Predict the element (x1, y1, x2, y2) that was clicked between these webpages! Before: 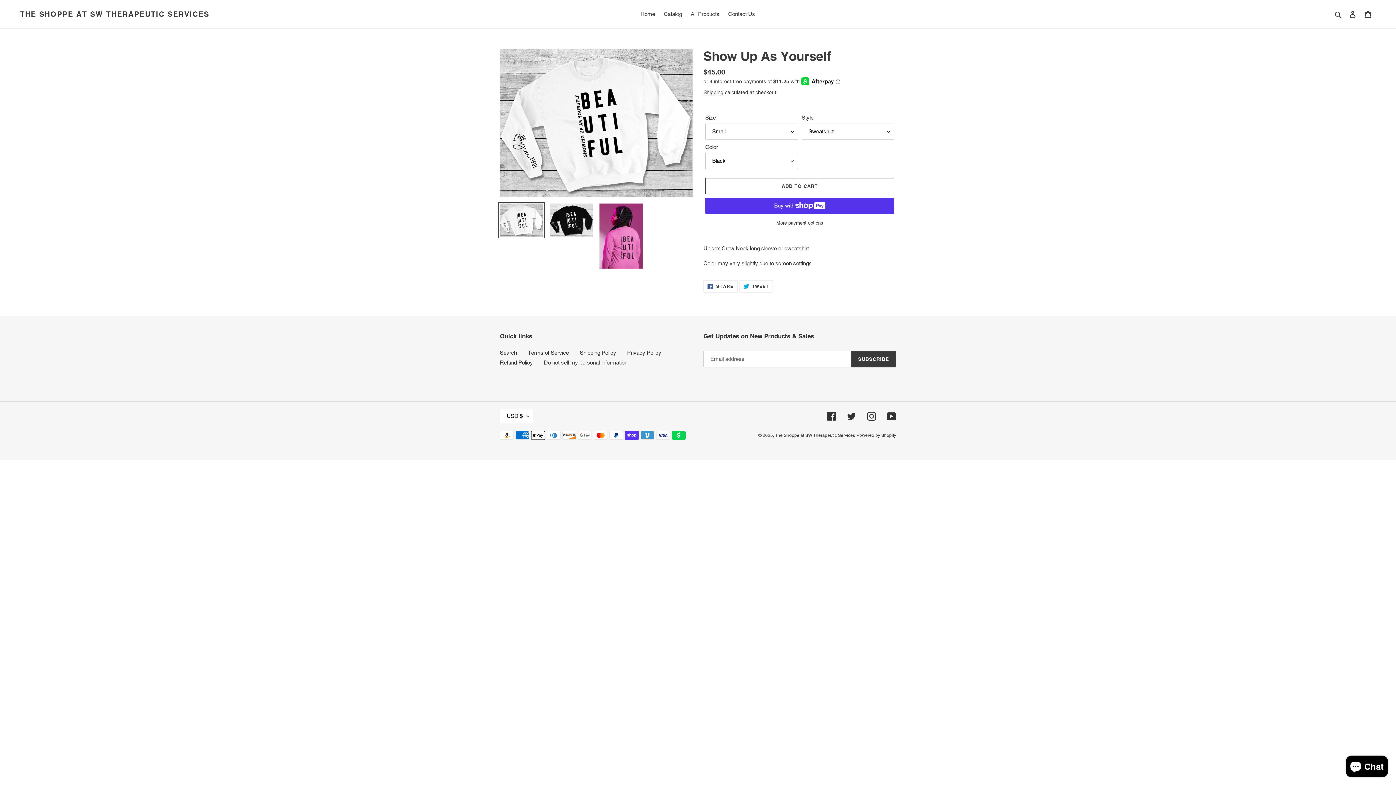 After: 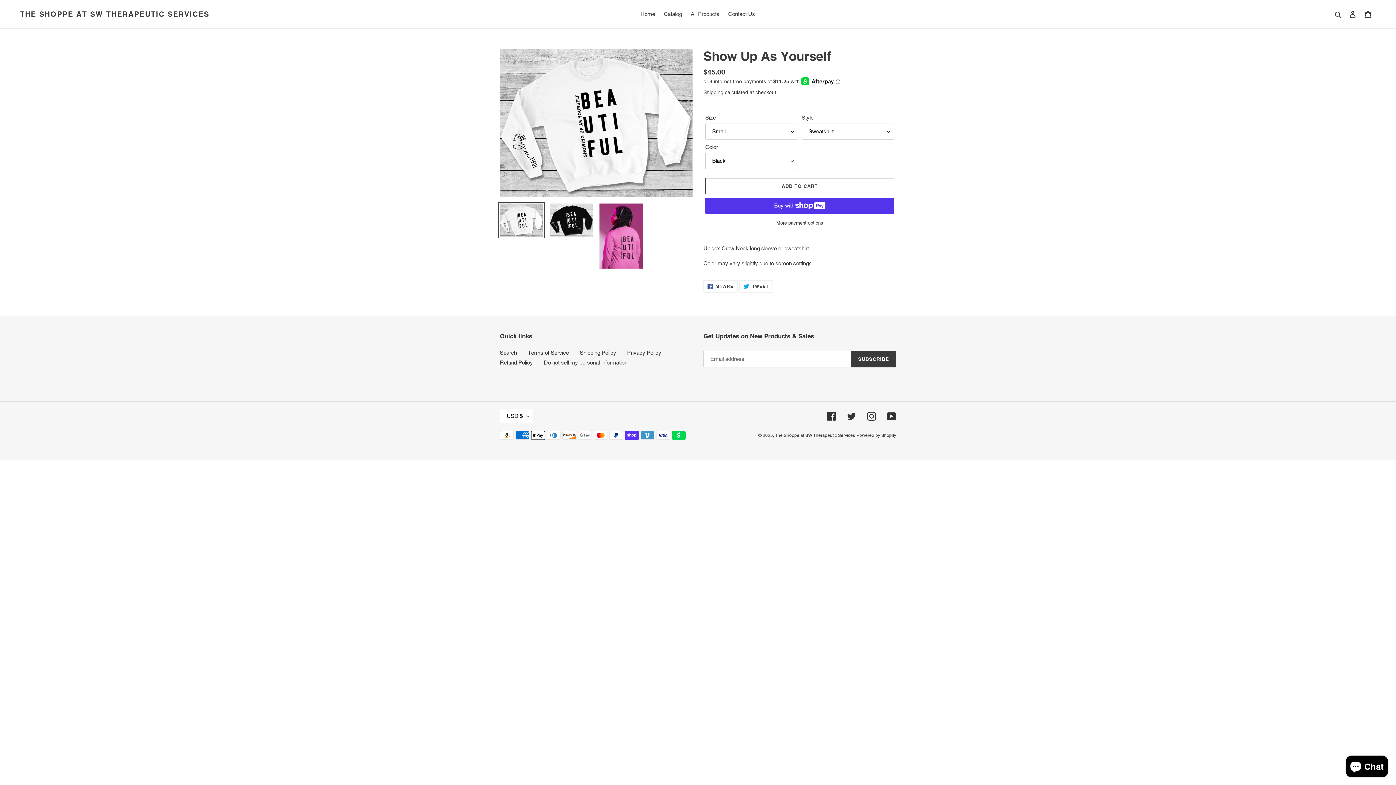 Action: bbox: (498, 202, 544, 238)